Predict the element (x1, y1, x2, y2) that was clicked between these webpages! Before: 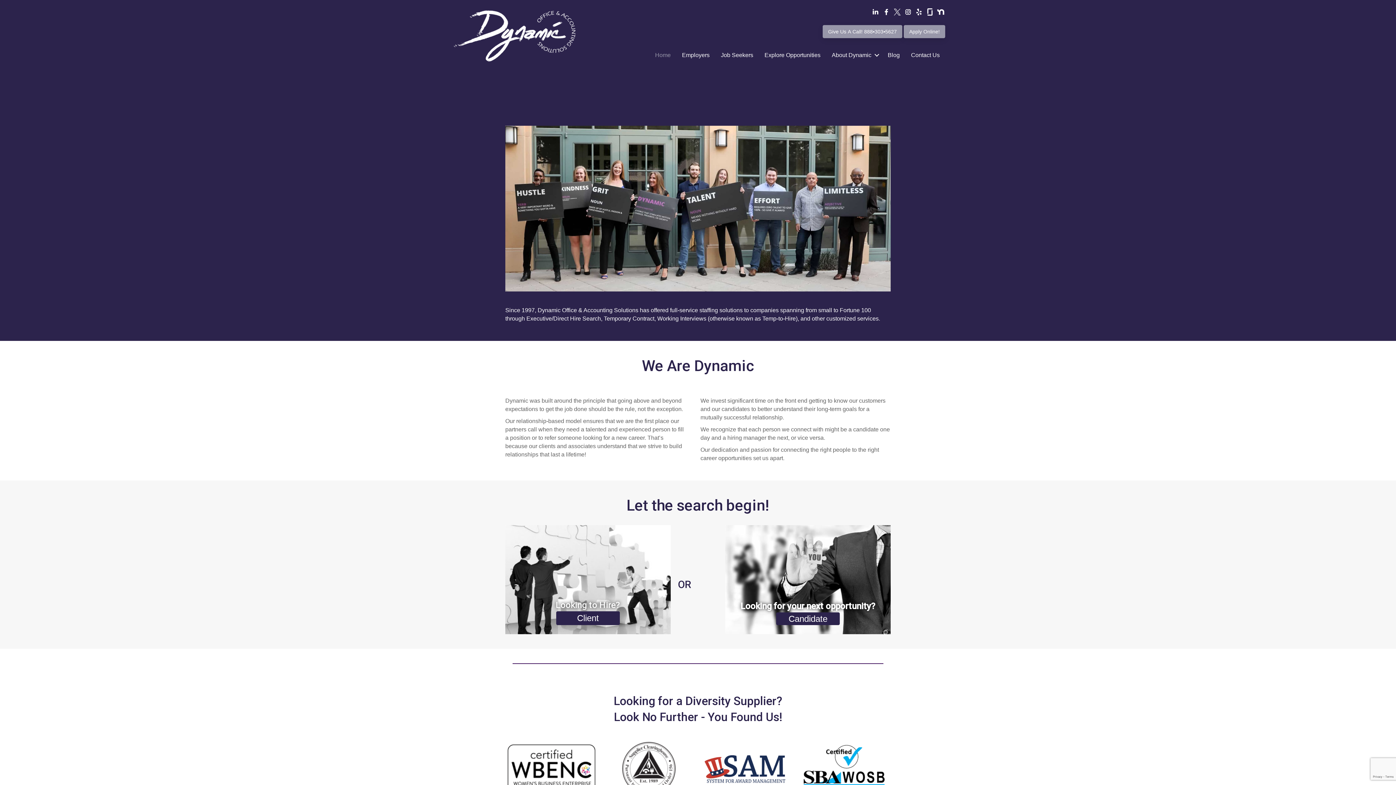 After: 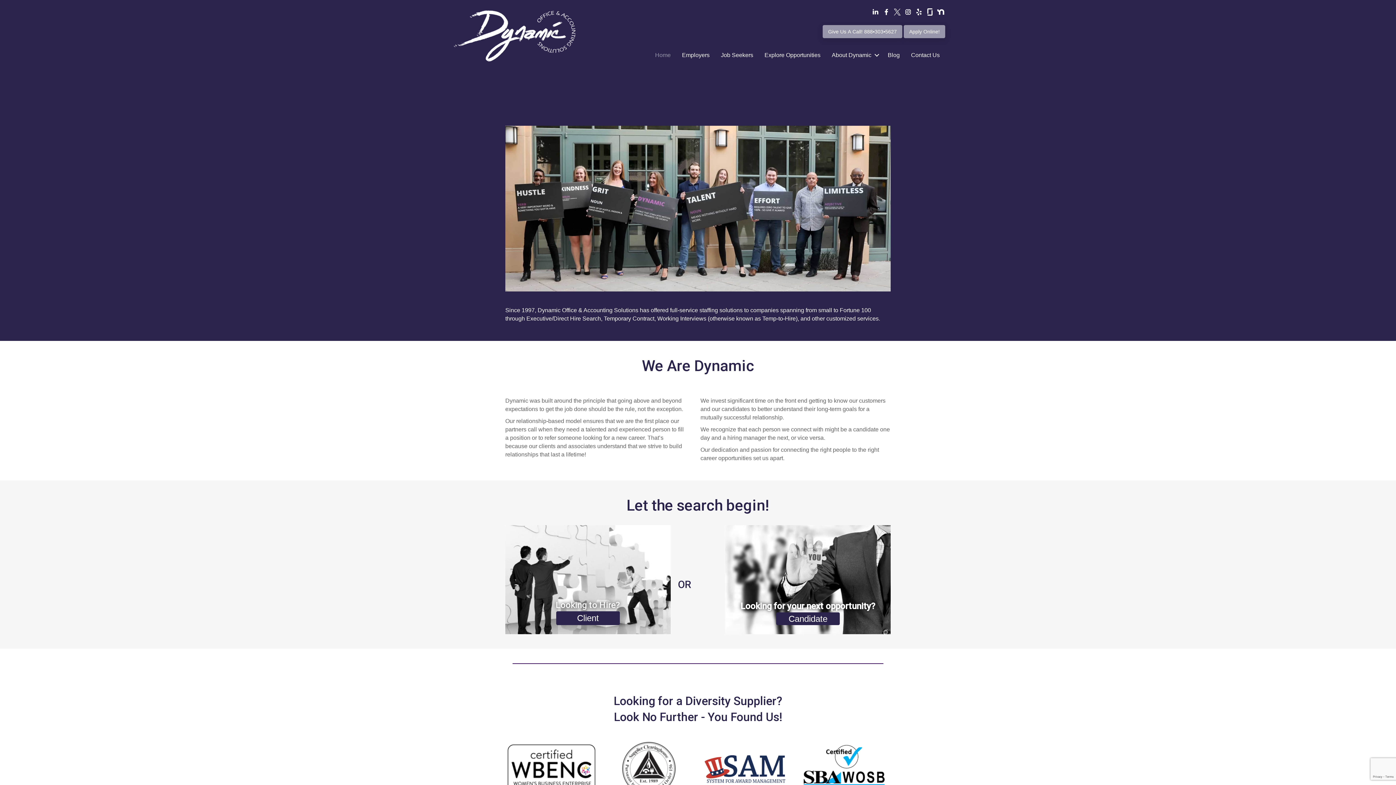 Action: bbox: (872, 8, 879, 14)